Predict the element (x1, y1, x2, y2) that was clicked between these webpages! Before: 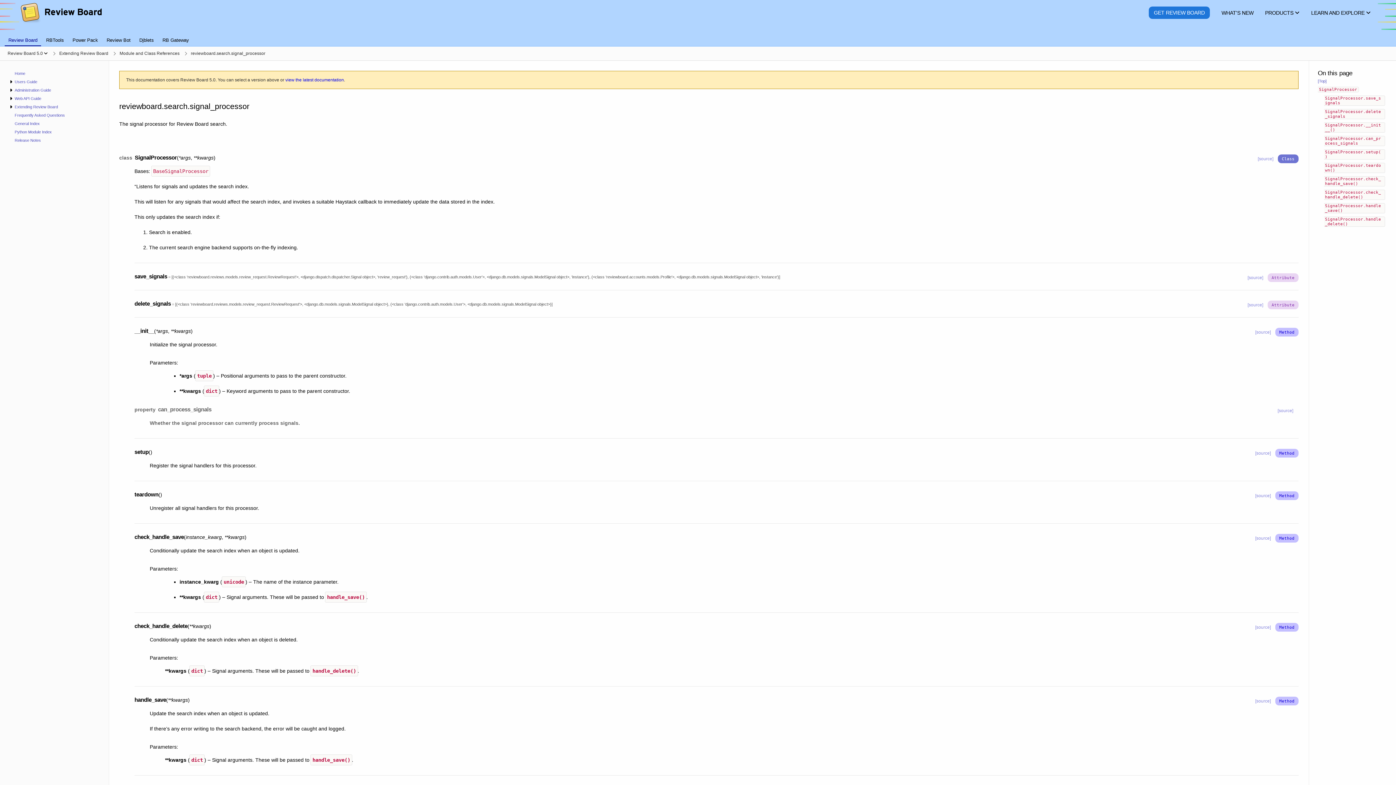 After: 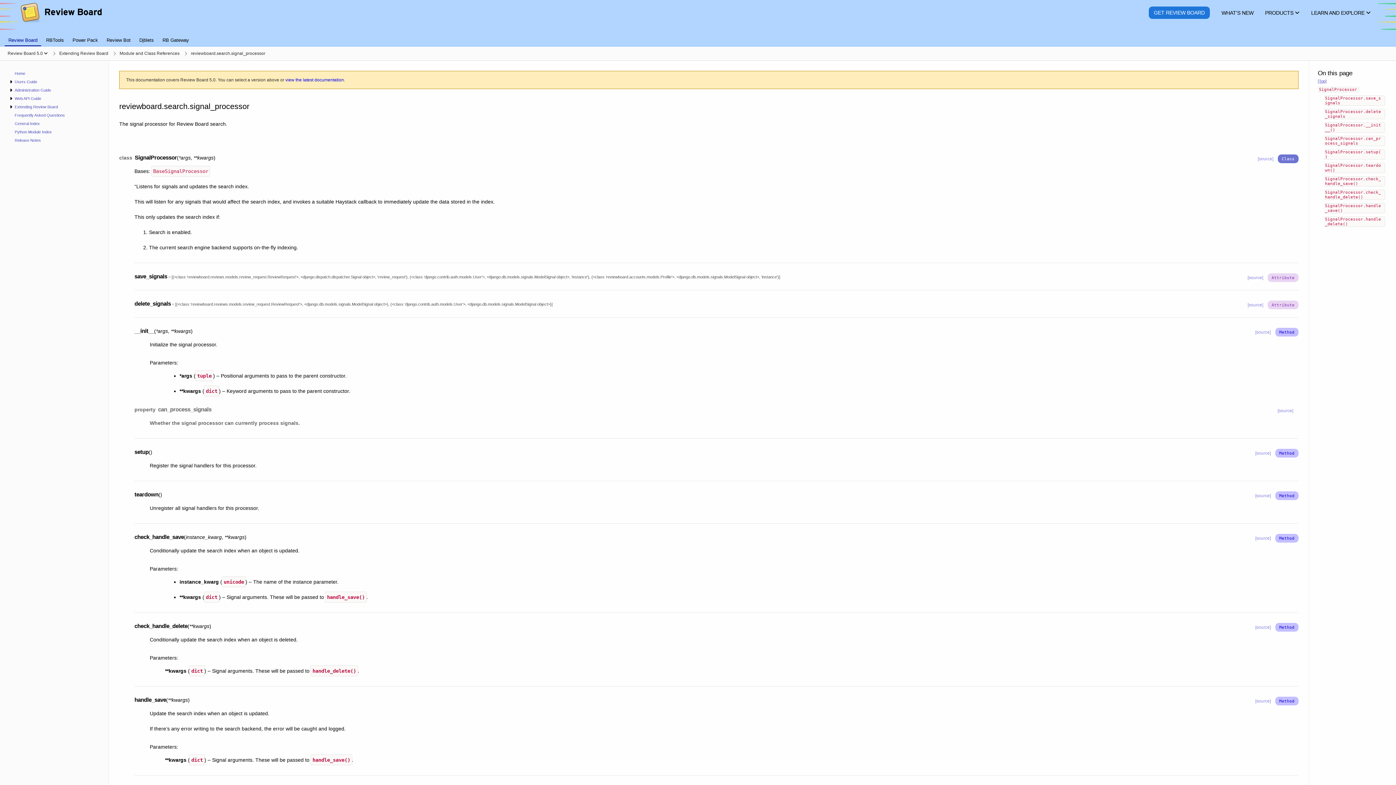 Action: bbox: (1318, 76, 1387, 85) label: [Top]